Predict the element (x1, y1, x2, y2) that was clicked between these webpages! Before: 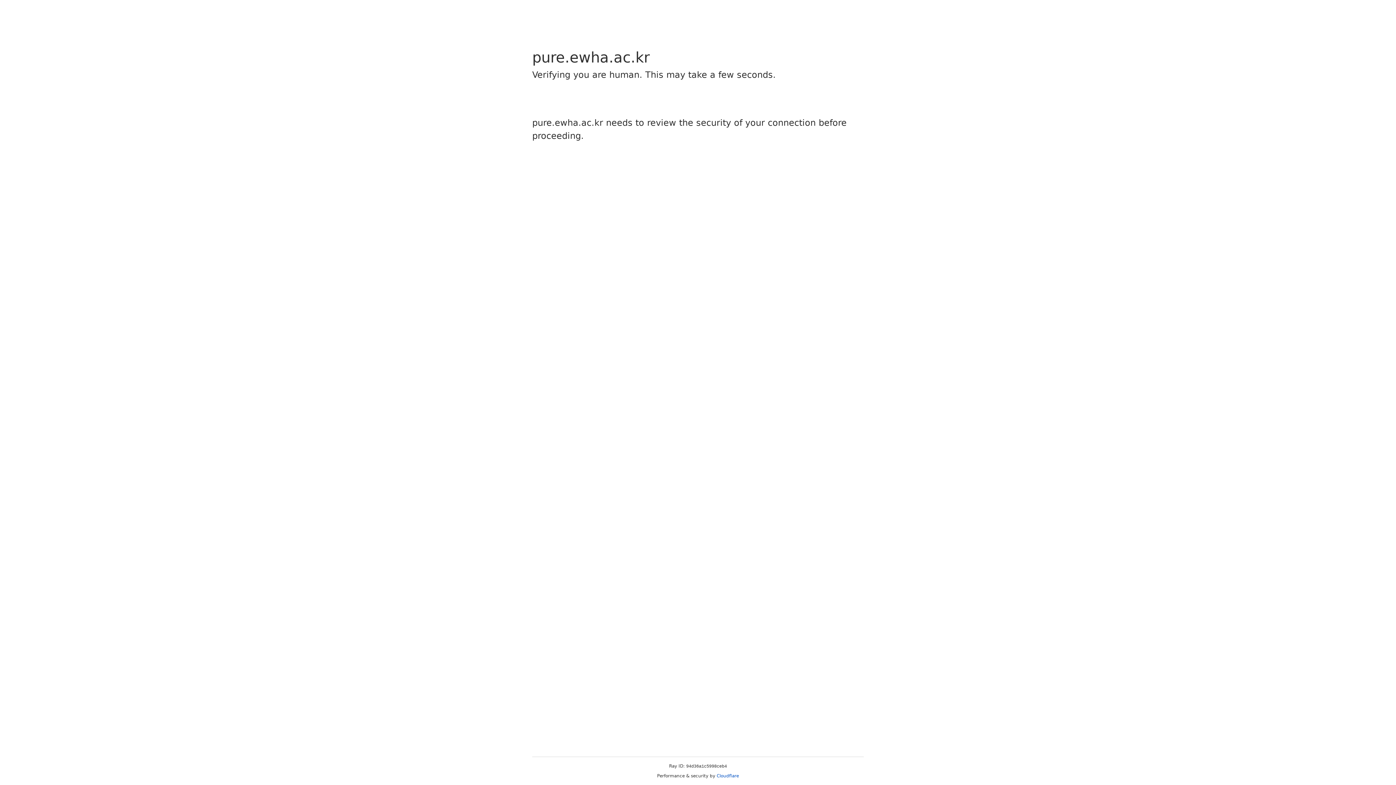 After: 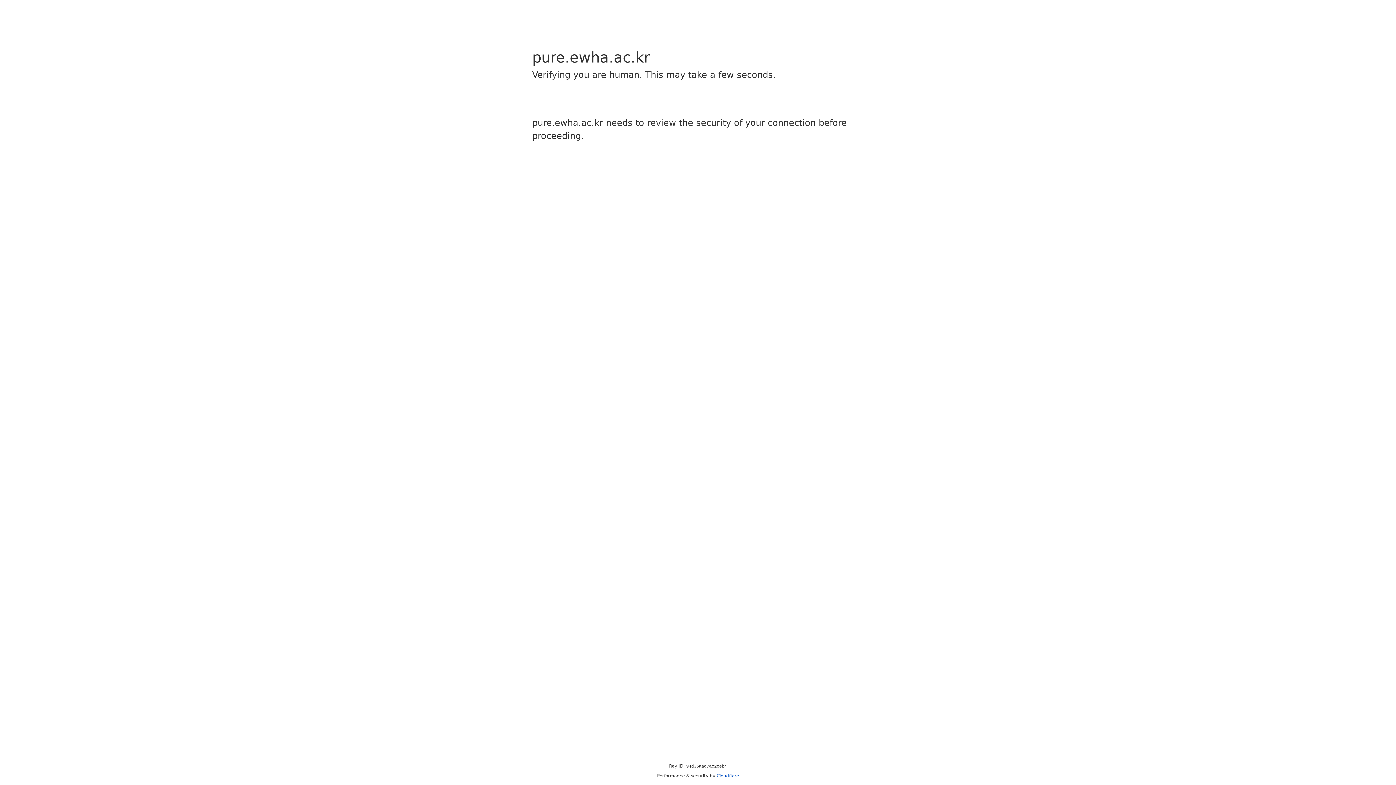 Action: label: Cloudflare bbox: (716, 773, 739, 778)